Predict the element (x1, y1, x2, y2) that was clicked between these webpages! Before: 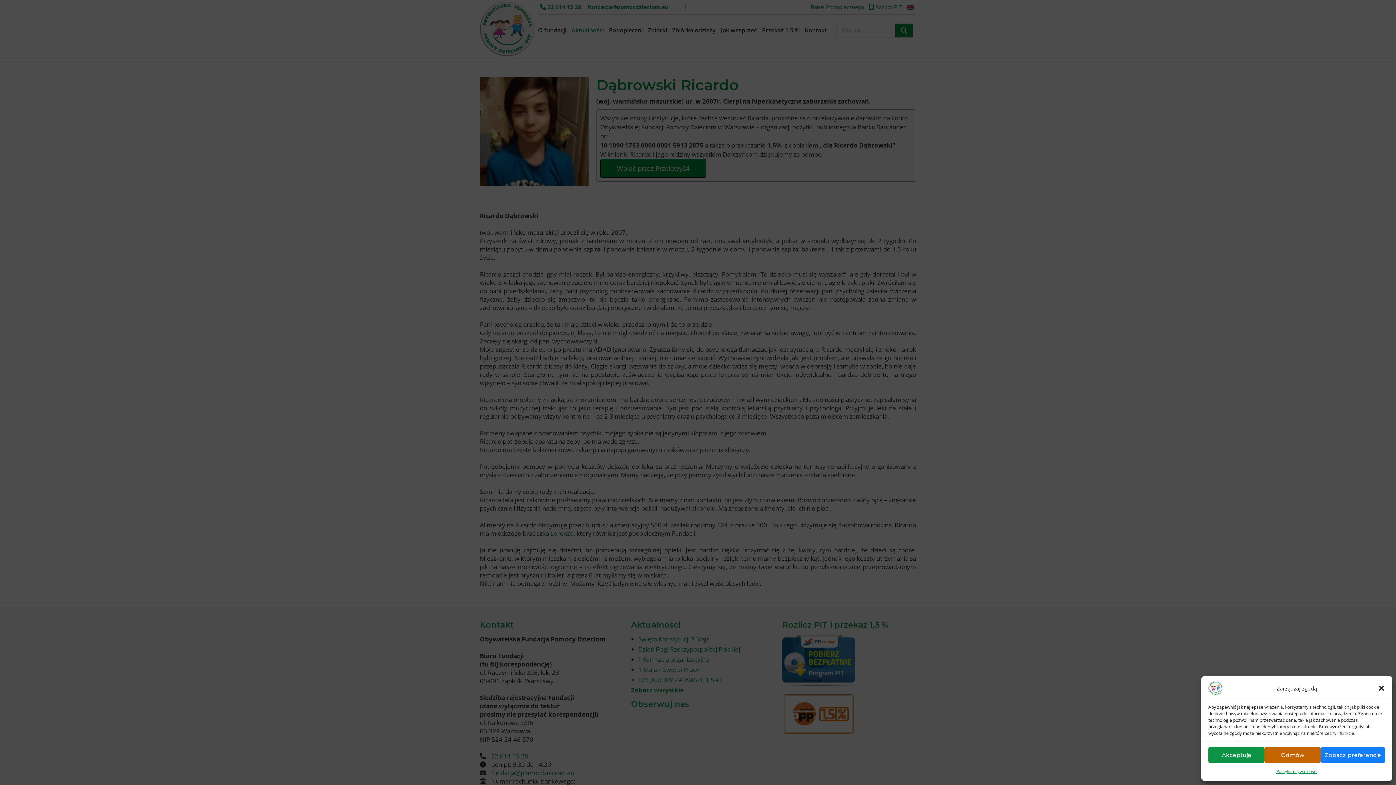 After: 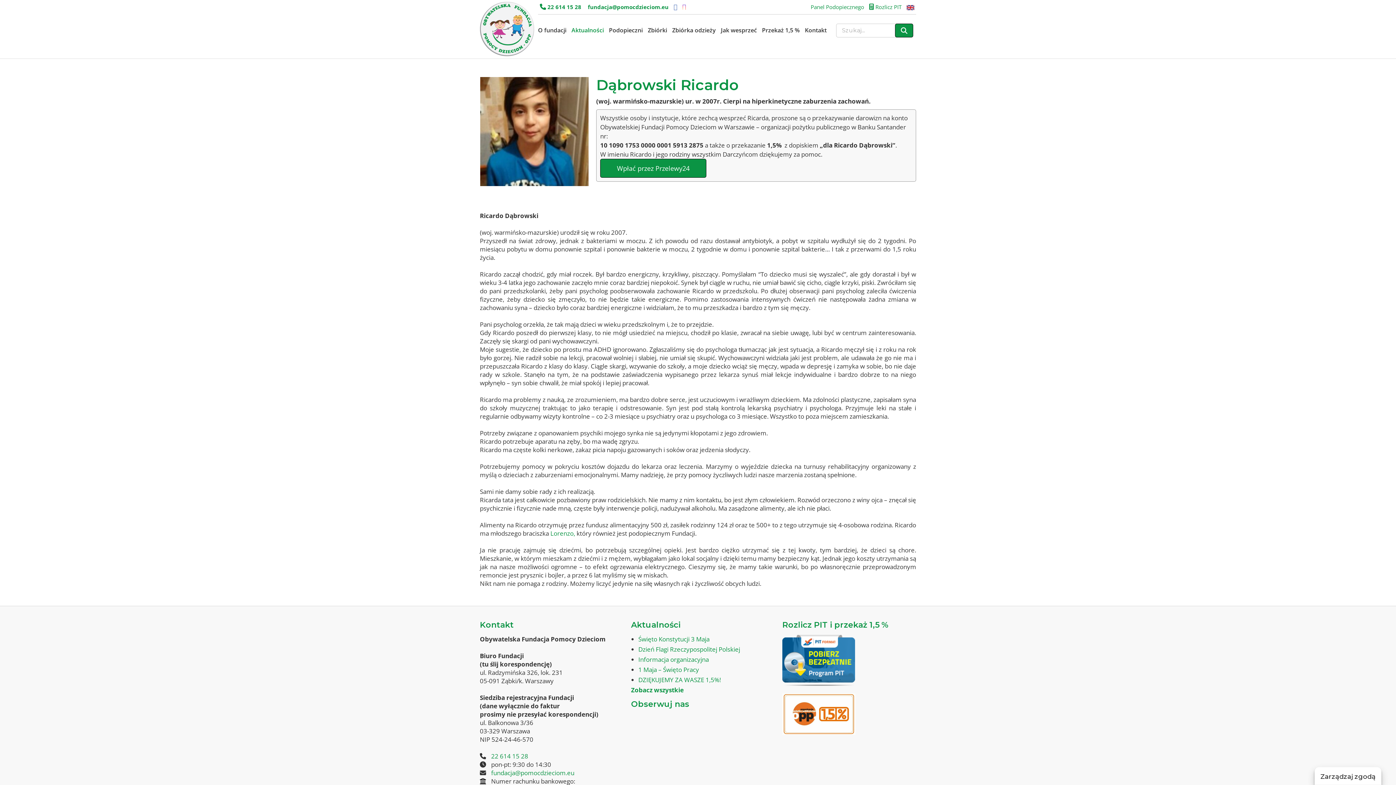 Action: bbox: (1378, 685, 1385, 692) label: Zamknij okienko